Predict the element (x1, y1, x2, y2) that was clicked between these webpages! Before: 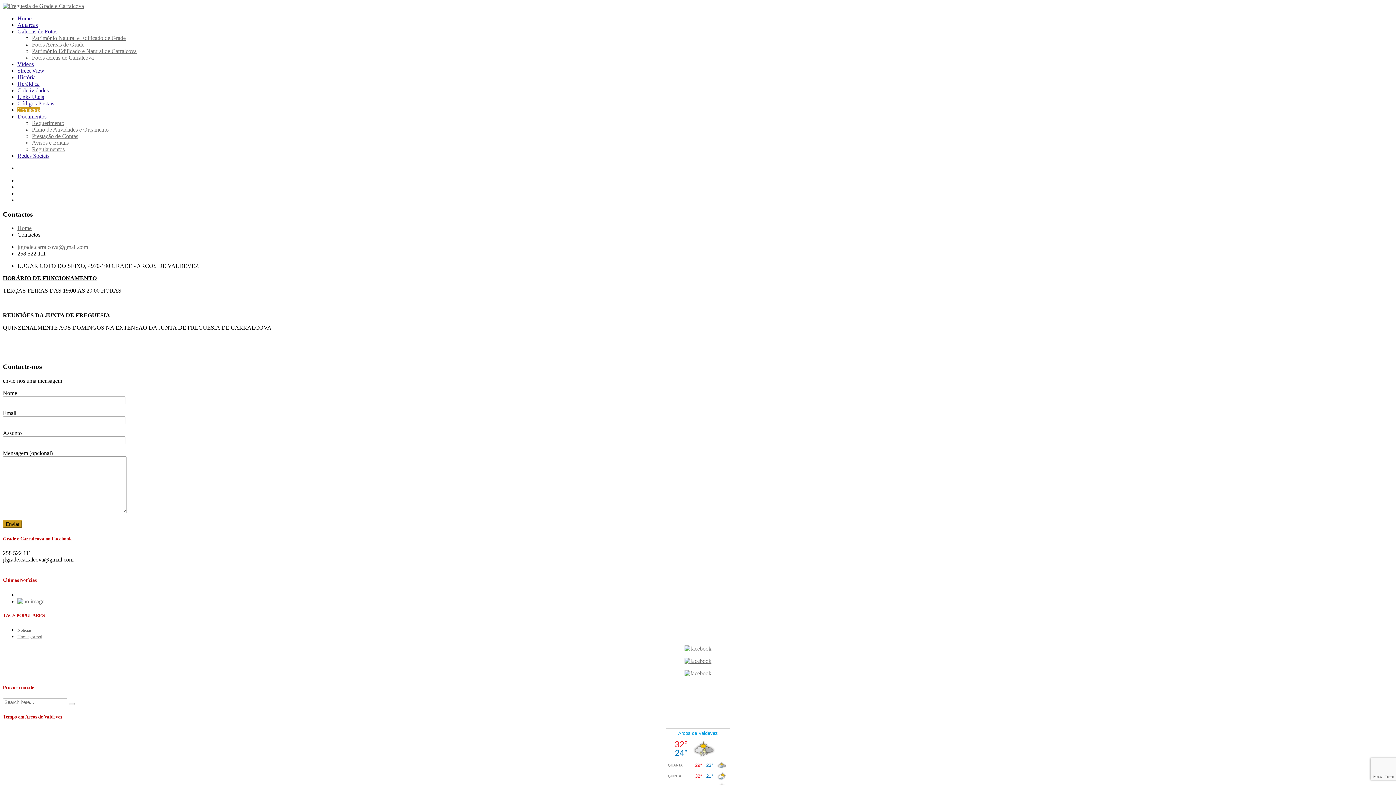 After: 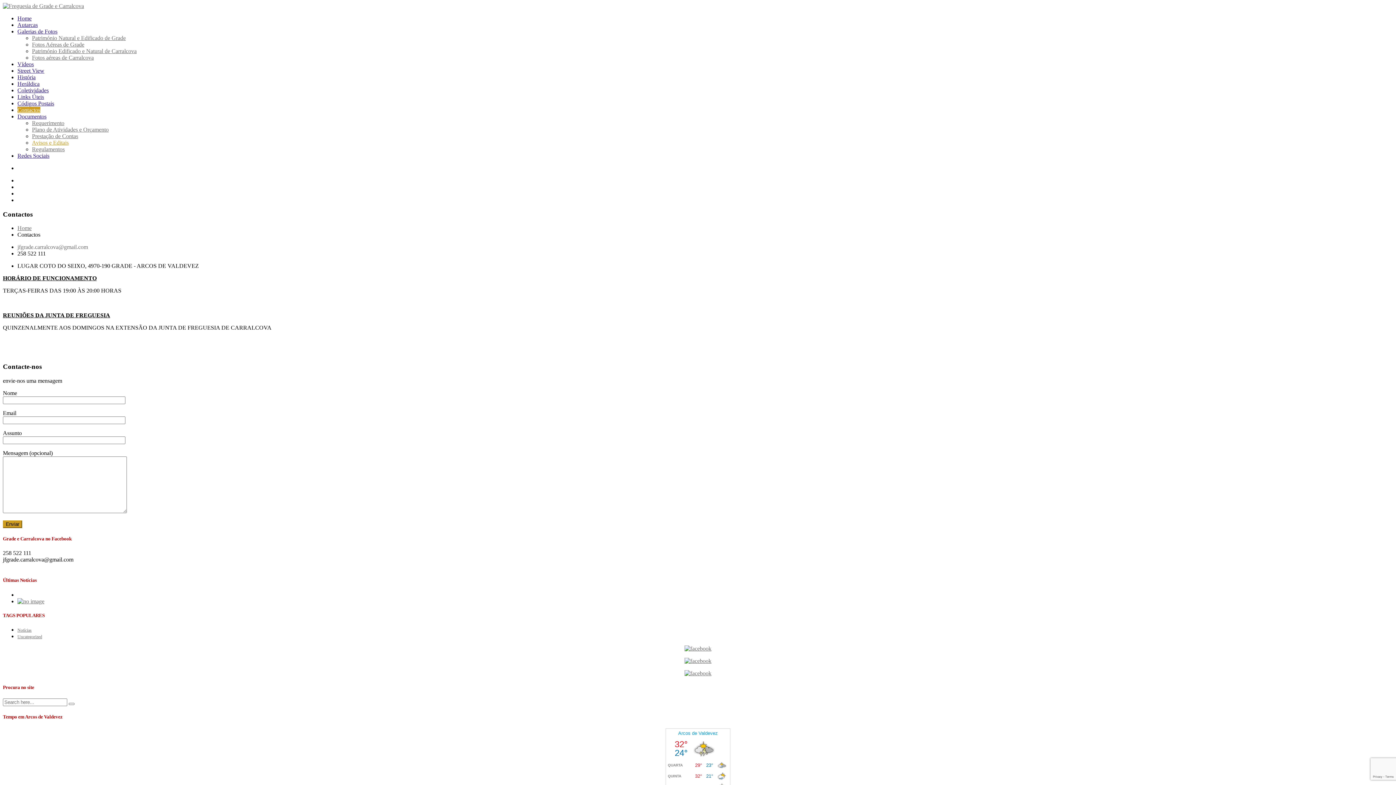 Action: bbox: (32, 139, 68, 145) label: Avisos e Editais